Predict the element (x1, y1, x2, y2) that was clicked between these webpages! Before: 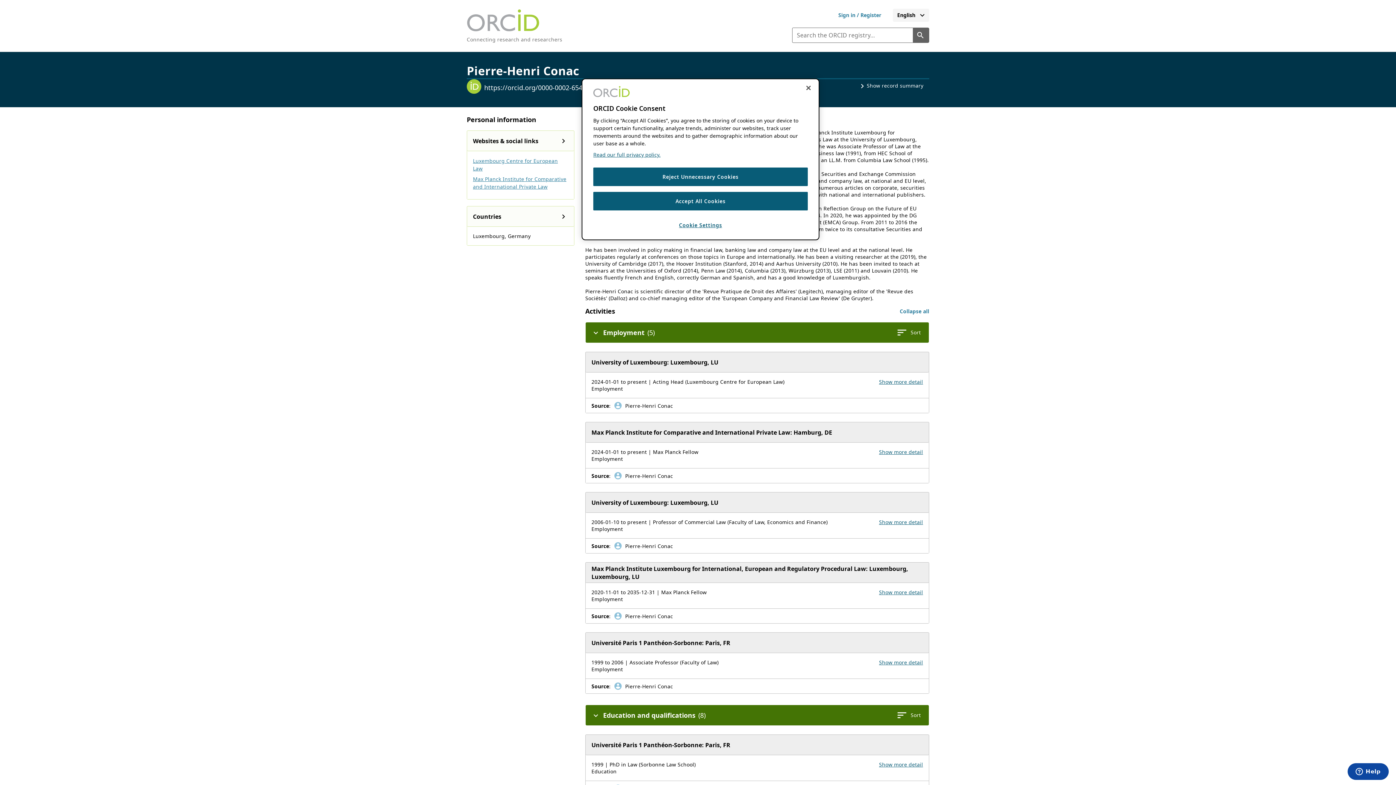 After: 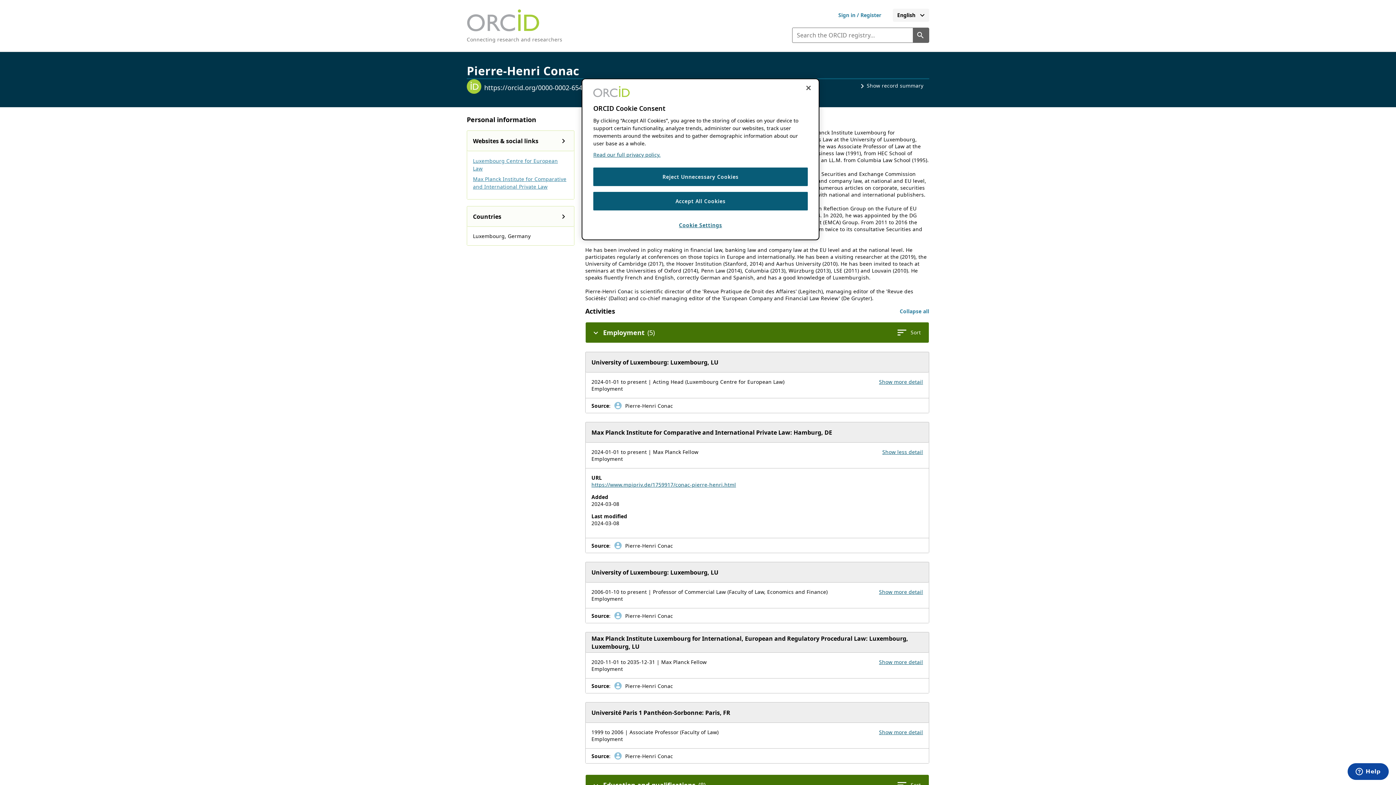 Action: label: Show more details for employment Max Planck Institute for Comparative and International Private Law bbox: (879, 448, 923, 455)